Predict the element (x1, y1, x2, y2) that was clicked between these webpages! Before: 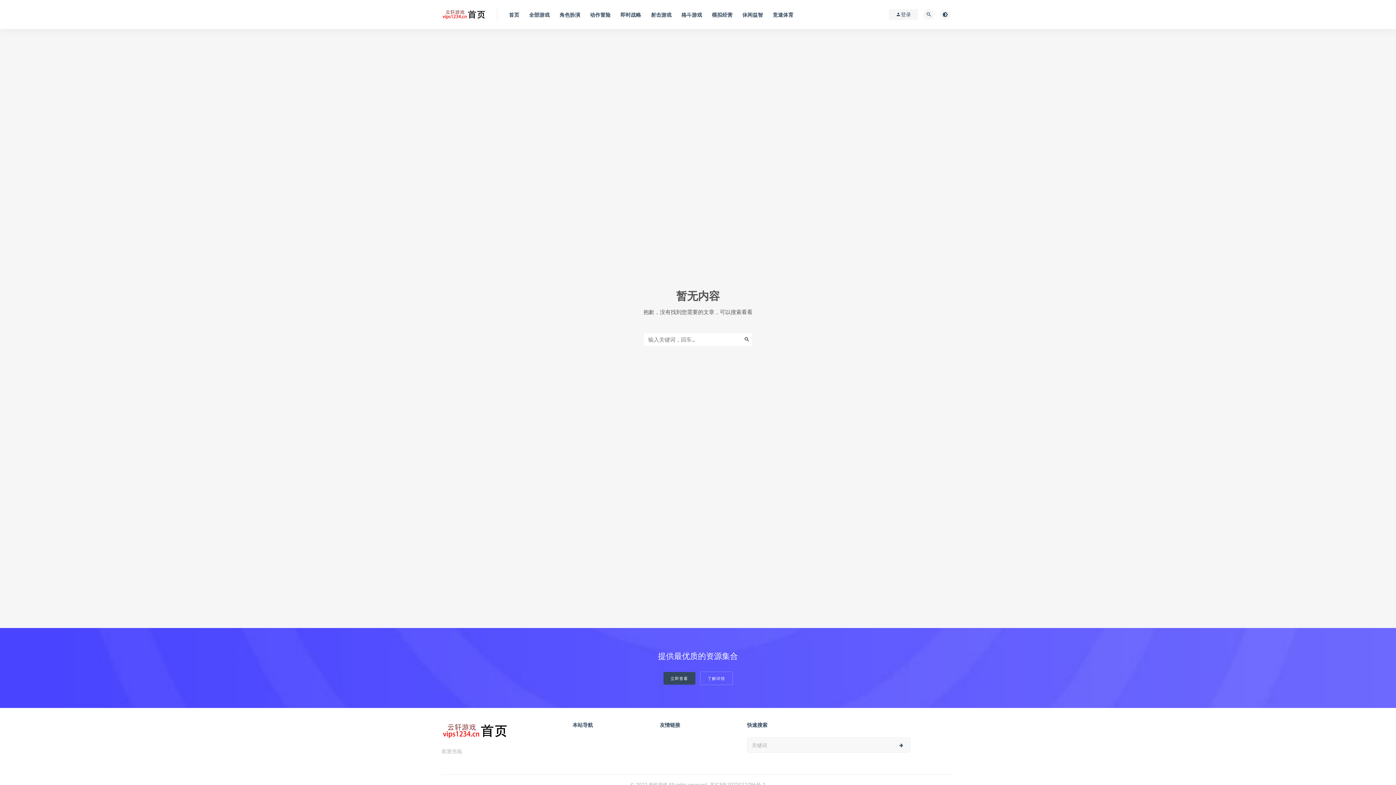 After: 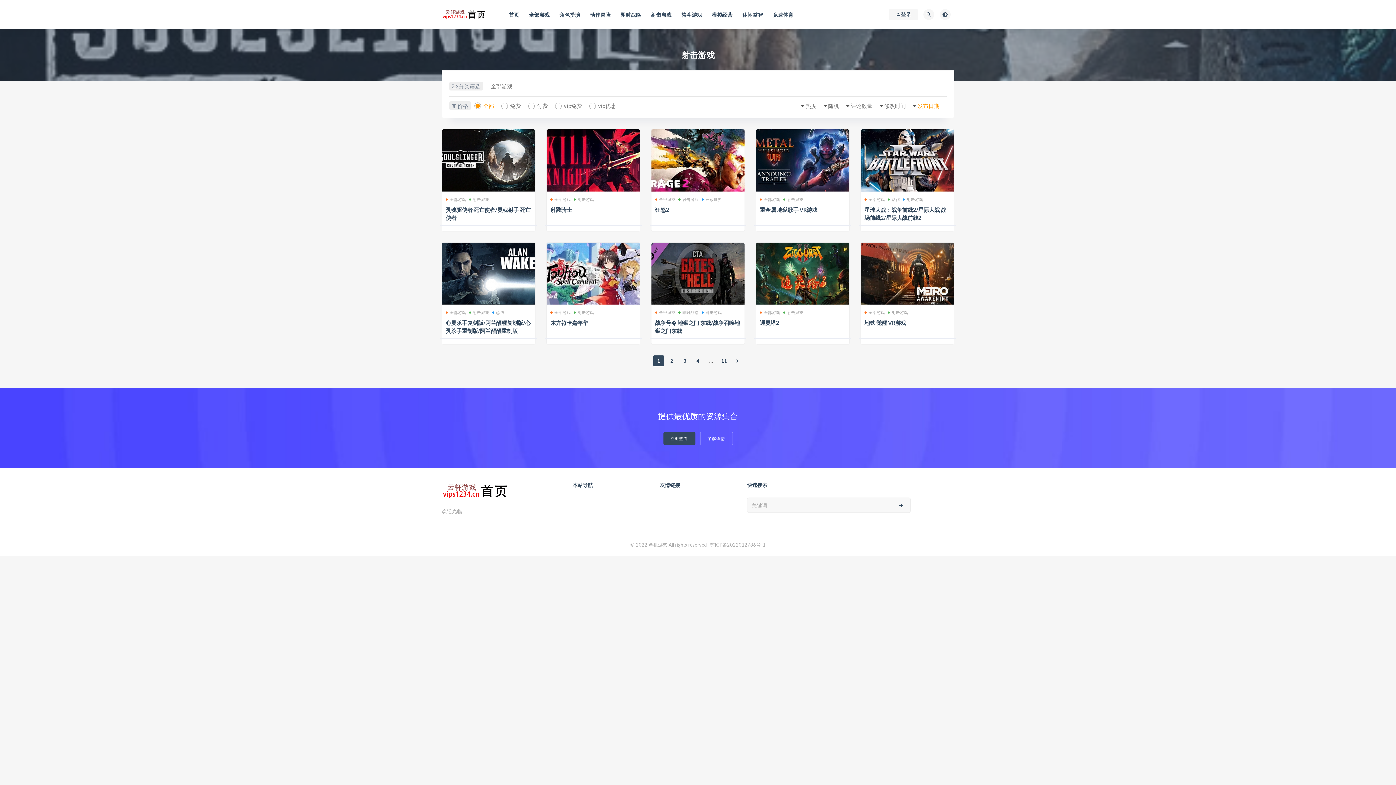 Action: label: 射击游戏 bbox: (651, 0, 671, 29)